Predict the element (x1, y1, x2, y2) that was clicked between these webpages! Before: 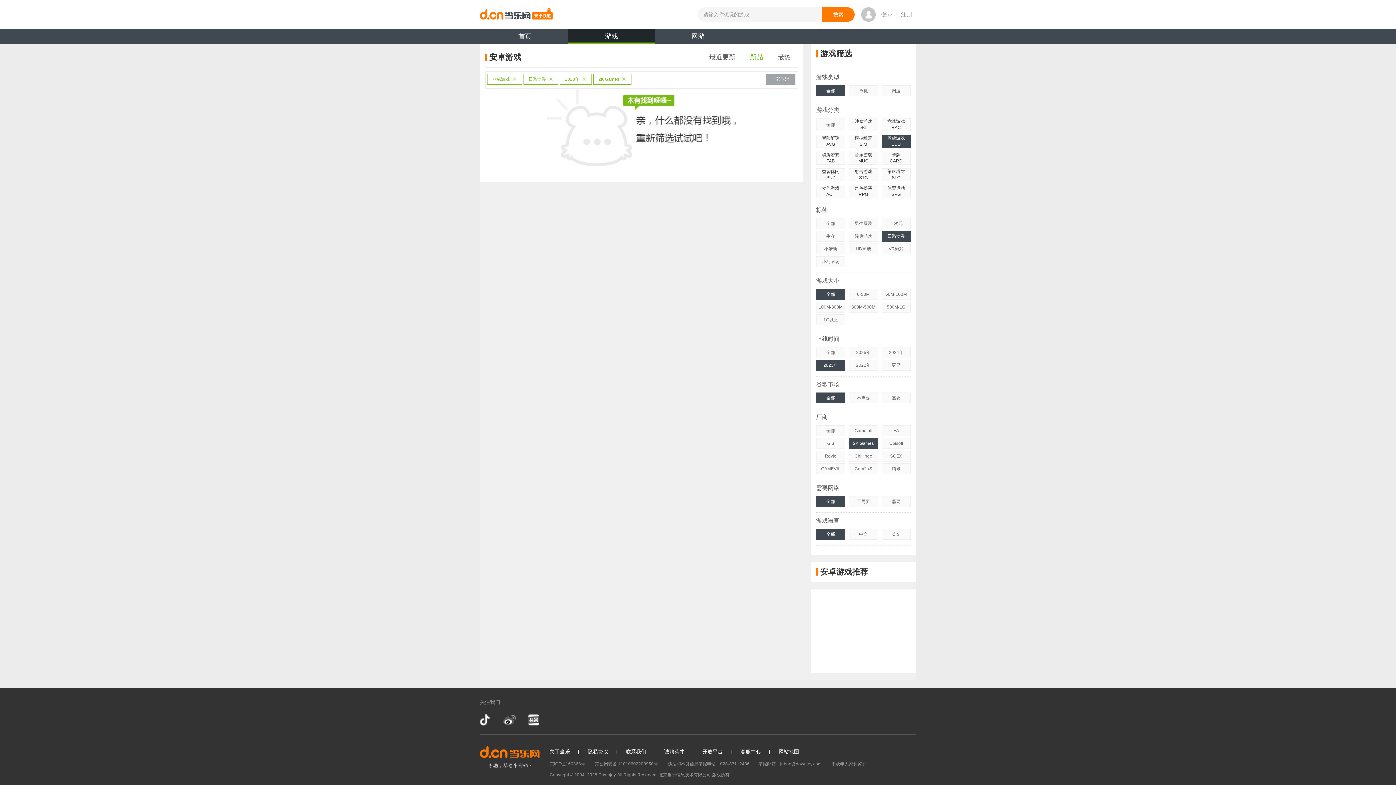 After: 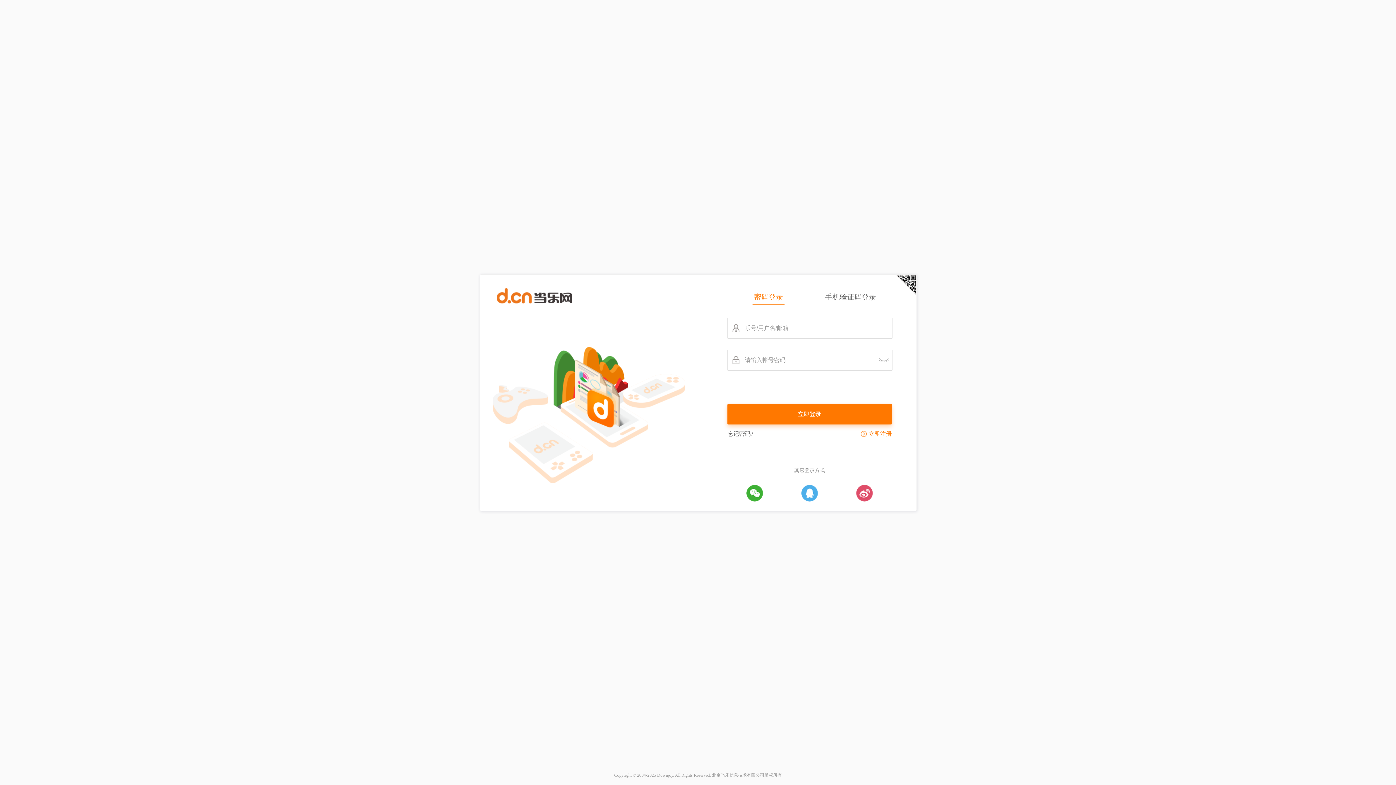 Action: bbox: (881, 11, 893, 17) label: 登录